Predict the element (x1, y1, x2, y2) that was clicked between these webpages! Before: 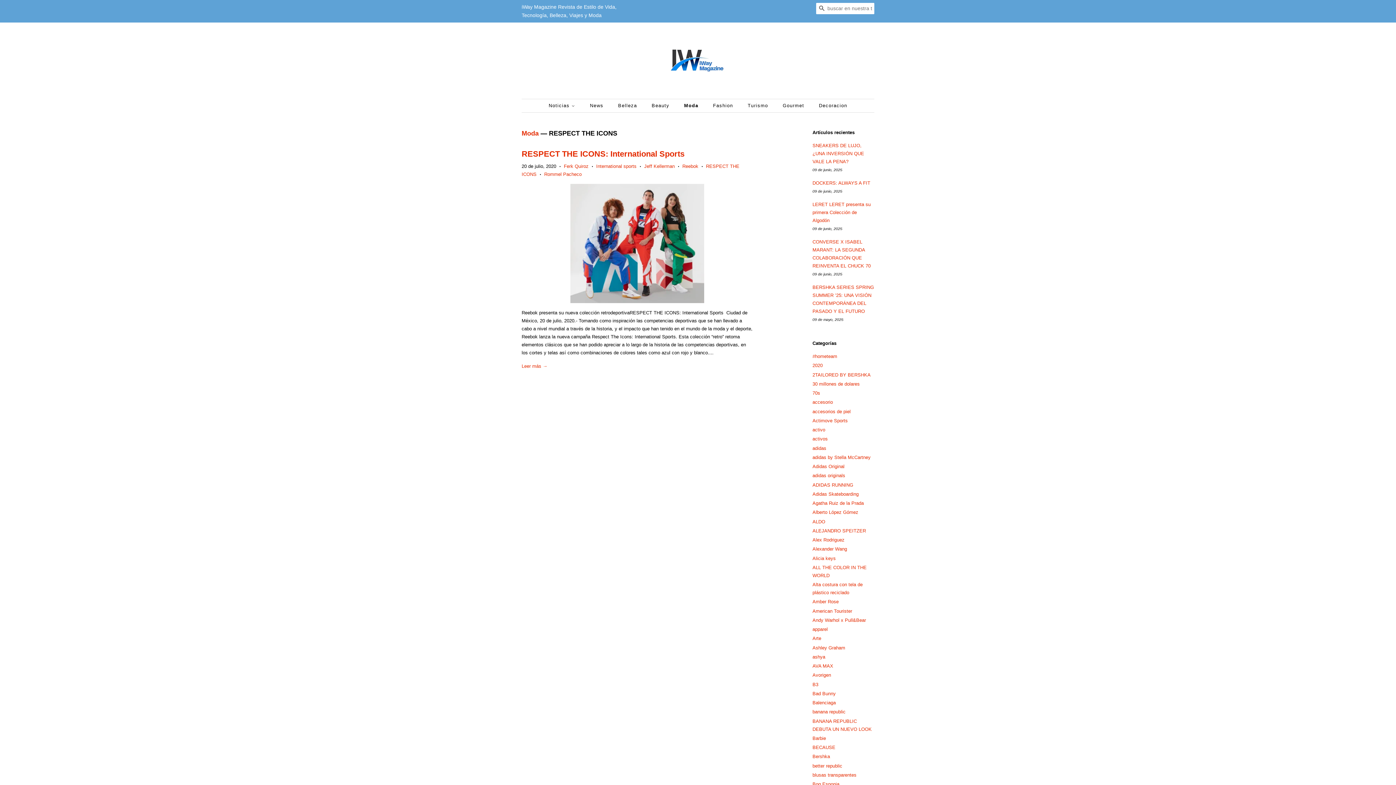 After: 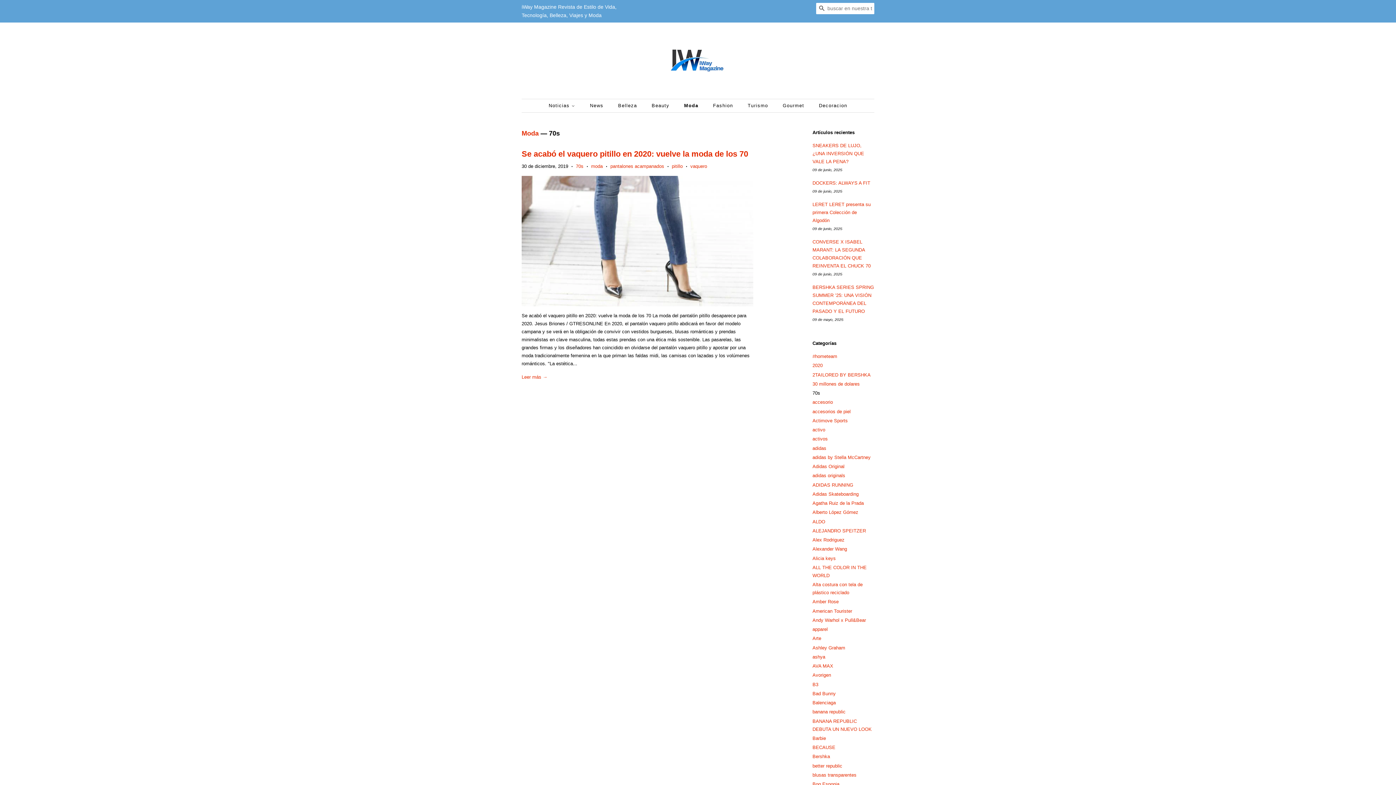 Action: label: 70s bbox: (812, 390, 820, 396)